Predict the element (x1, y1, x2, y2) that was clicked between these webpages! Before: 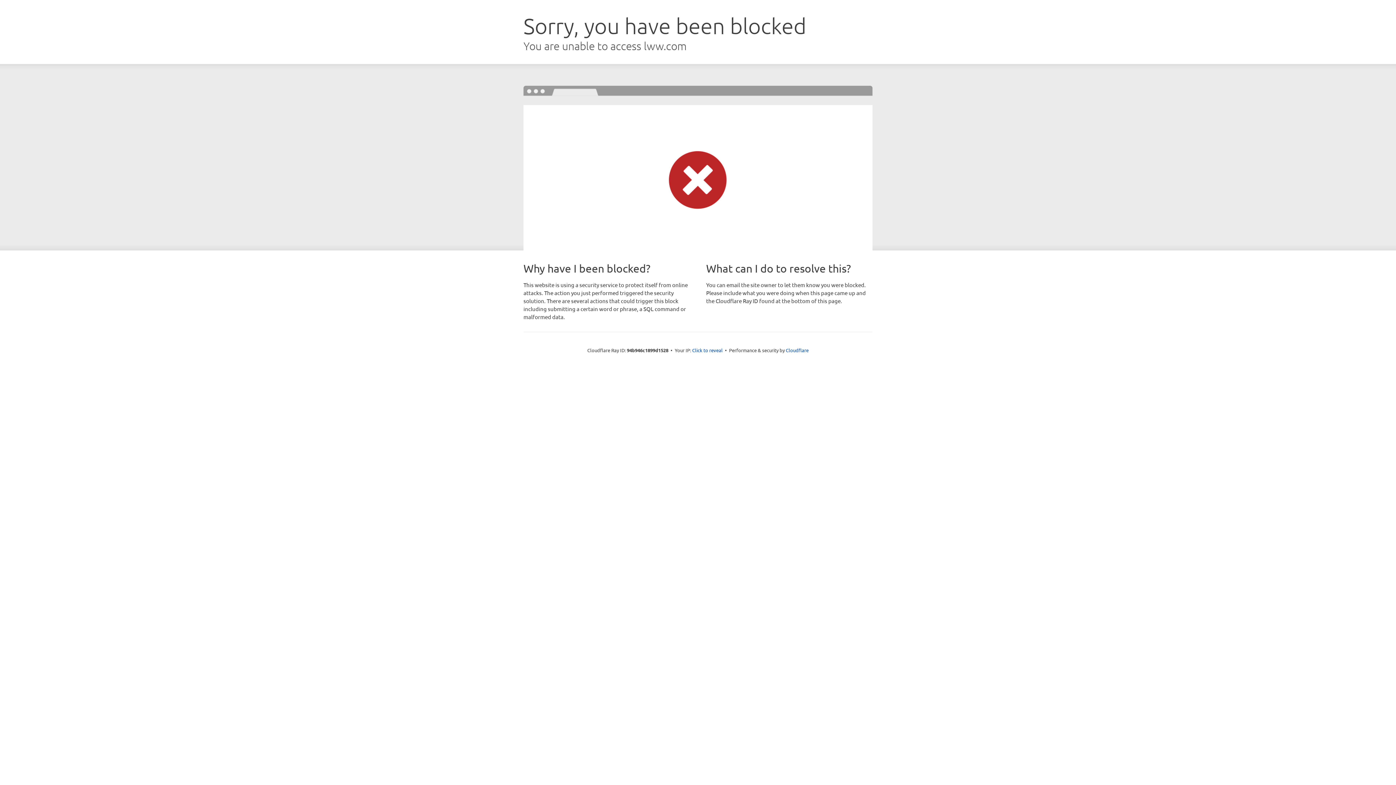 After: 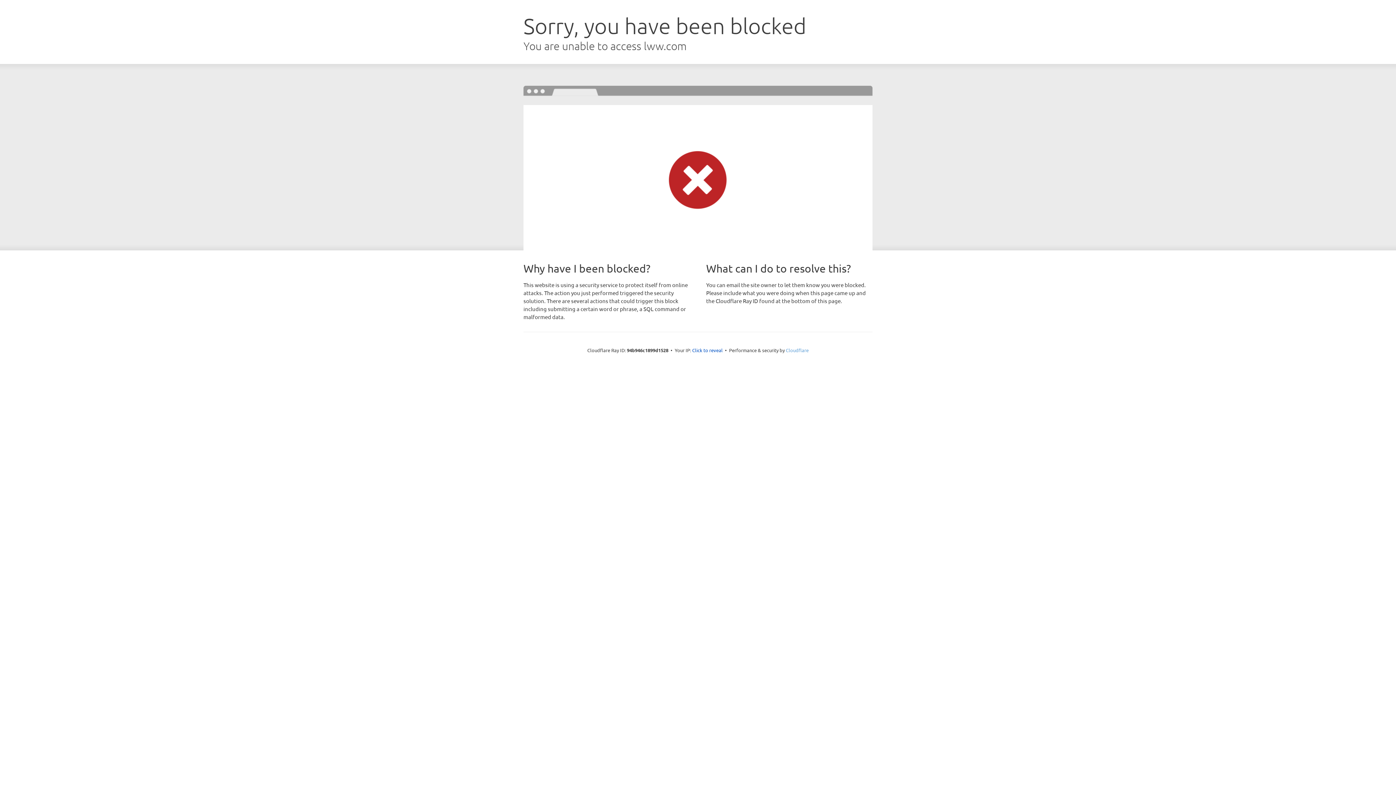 Action: label: Cloudflare bbox: (786, 347, 808, 353)